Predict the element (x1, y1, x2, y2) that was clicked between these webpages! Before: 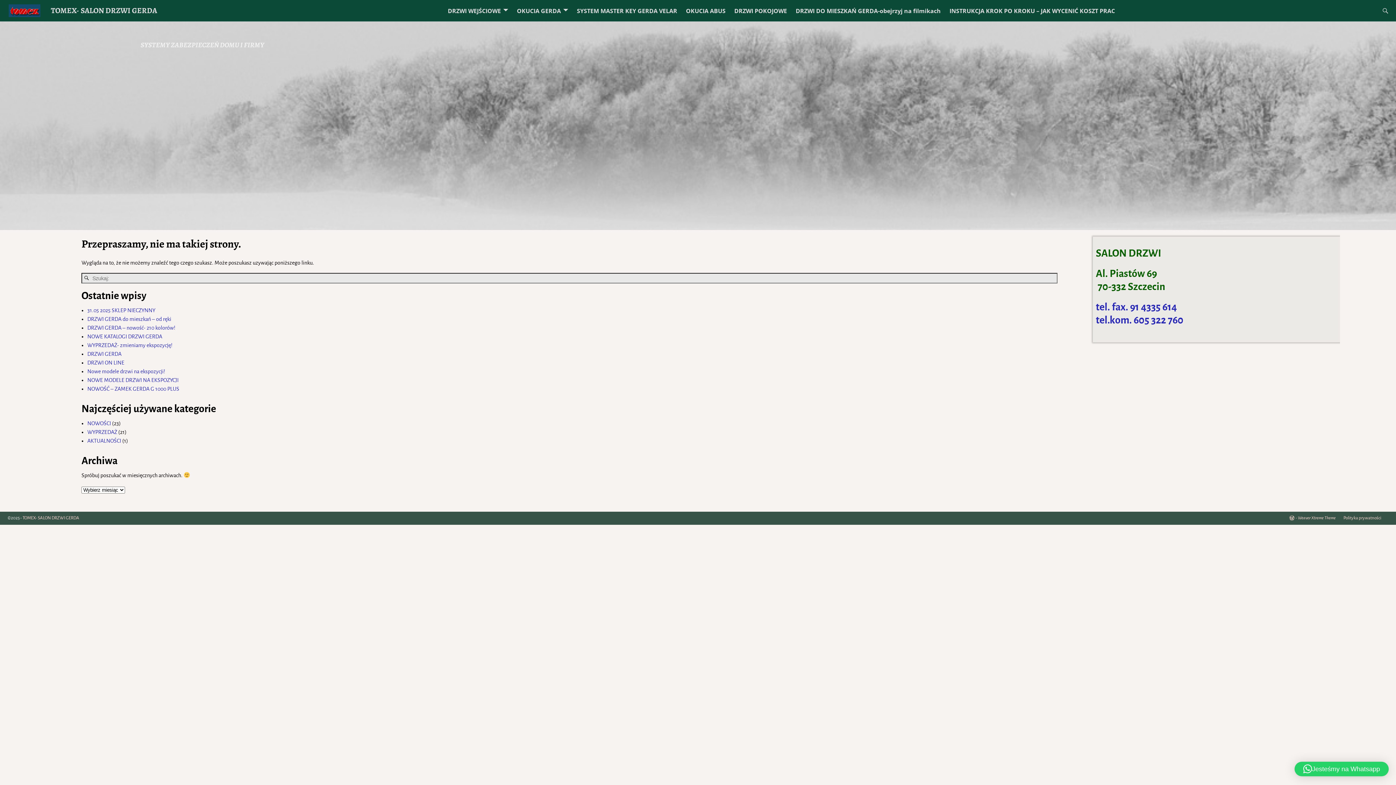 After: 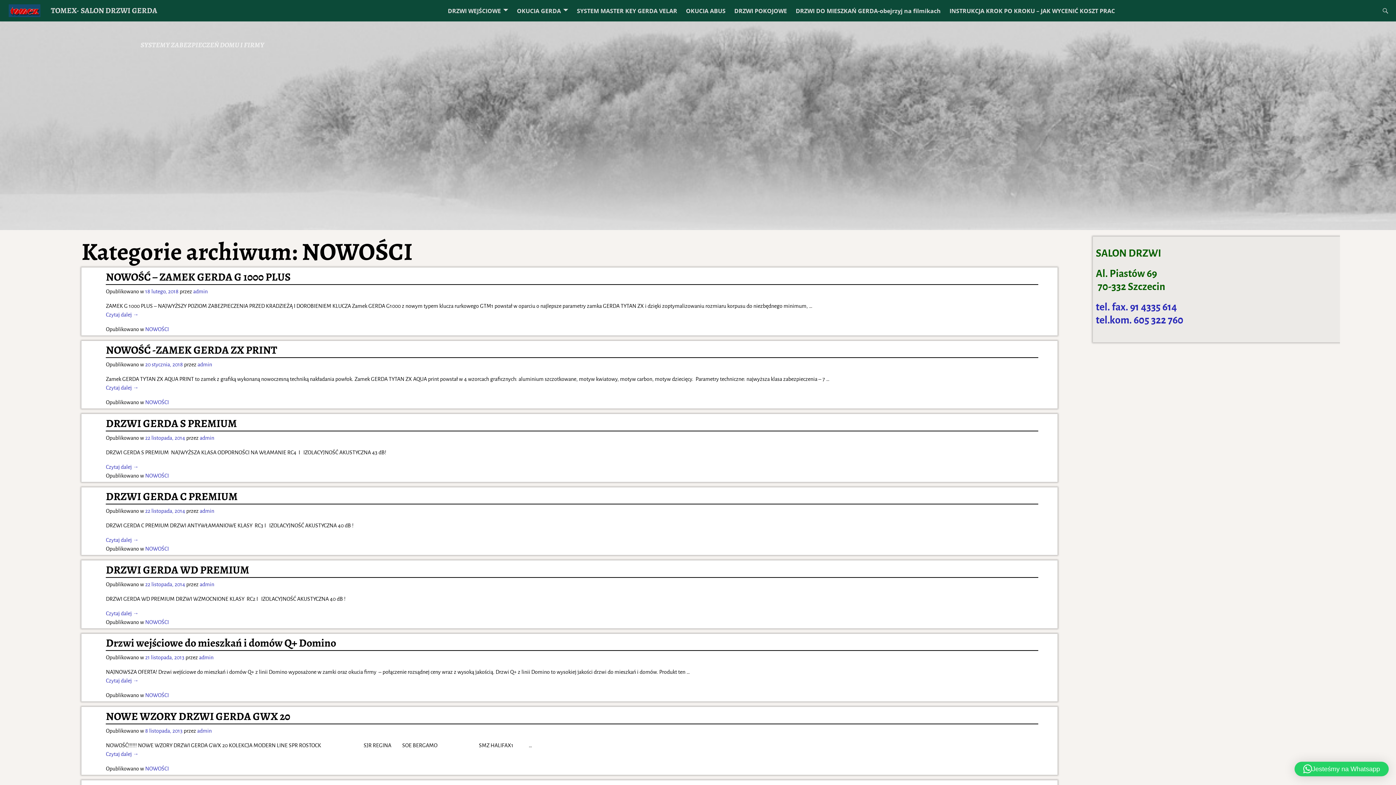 Action: label: NOWOŚCI bbox: (87, 420, 110, 426)